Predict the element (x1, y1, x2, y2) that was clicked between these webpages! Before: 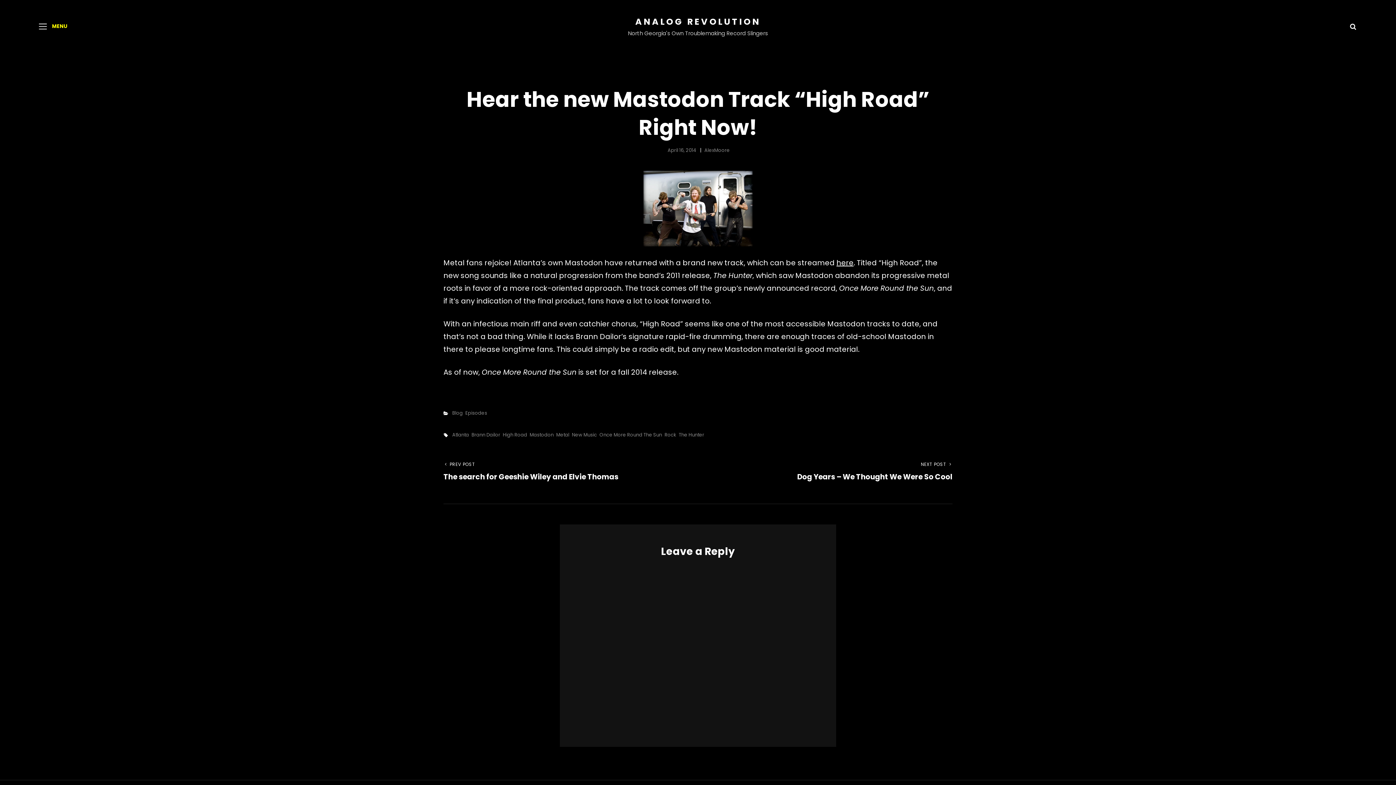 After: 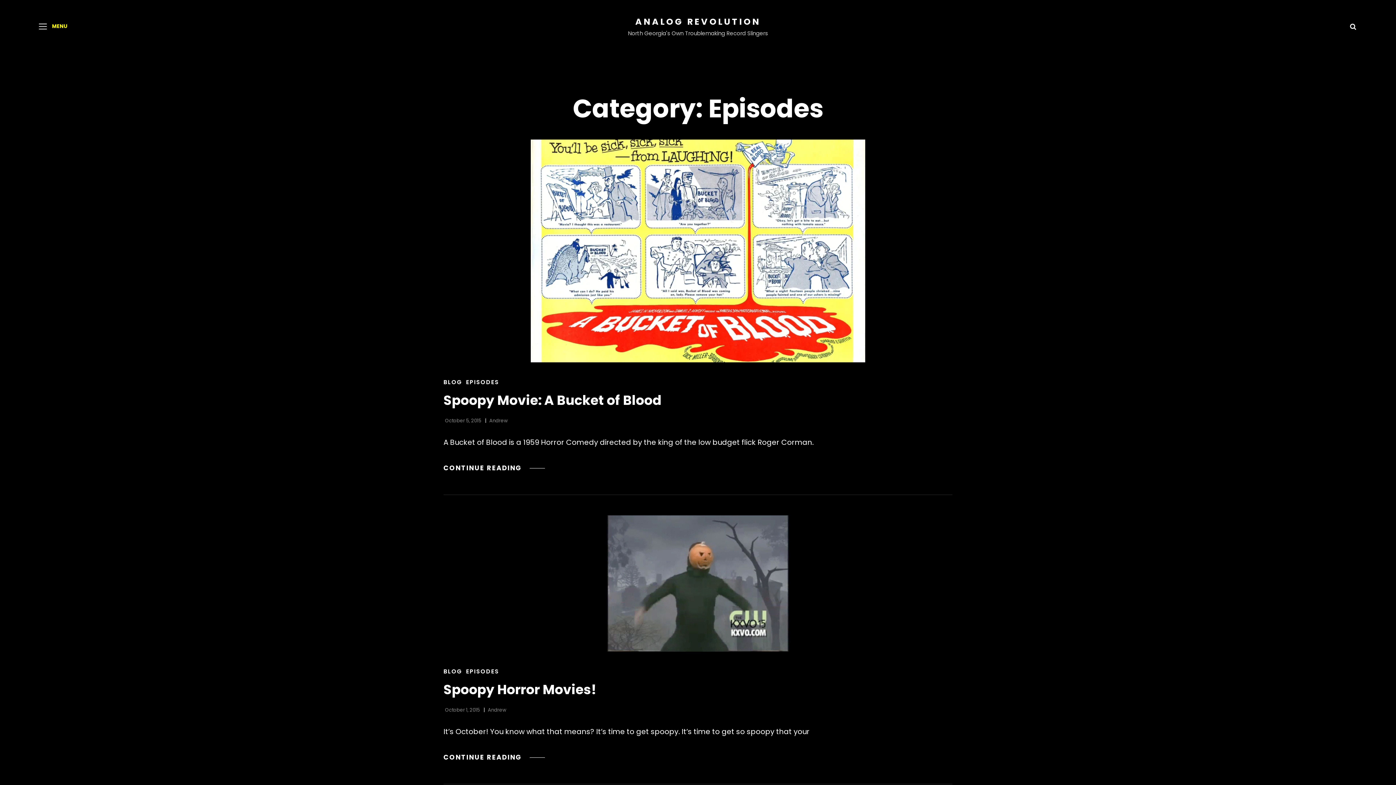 Action: label: Episodes bbox: (465, 409, 487, 416)